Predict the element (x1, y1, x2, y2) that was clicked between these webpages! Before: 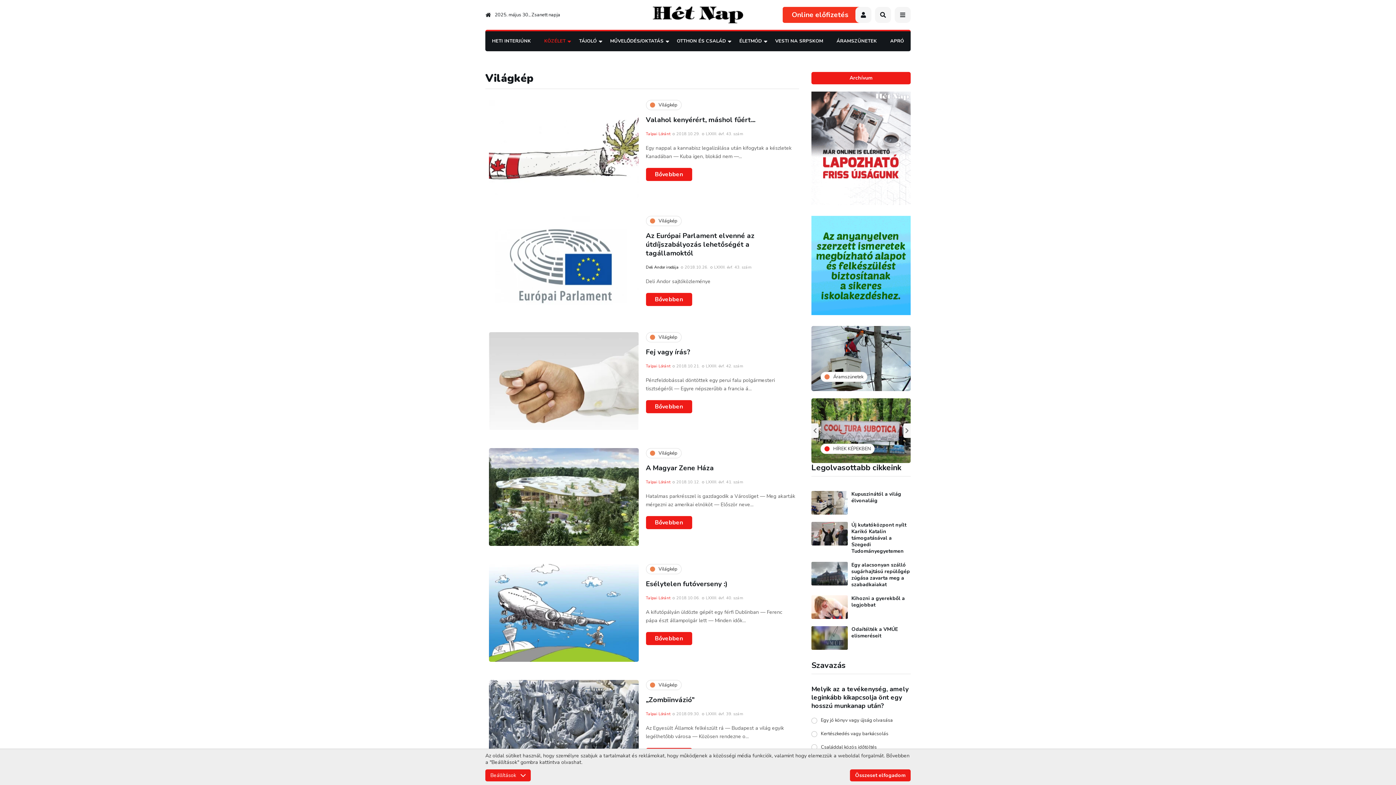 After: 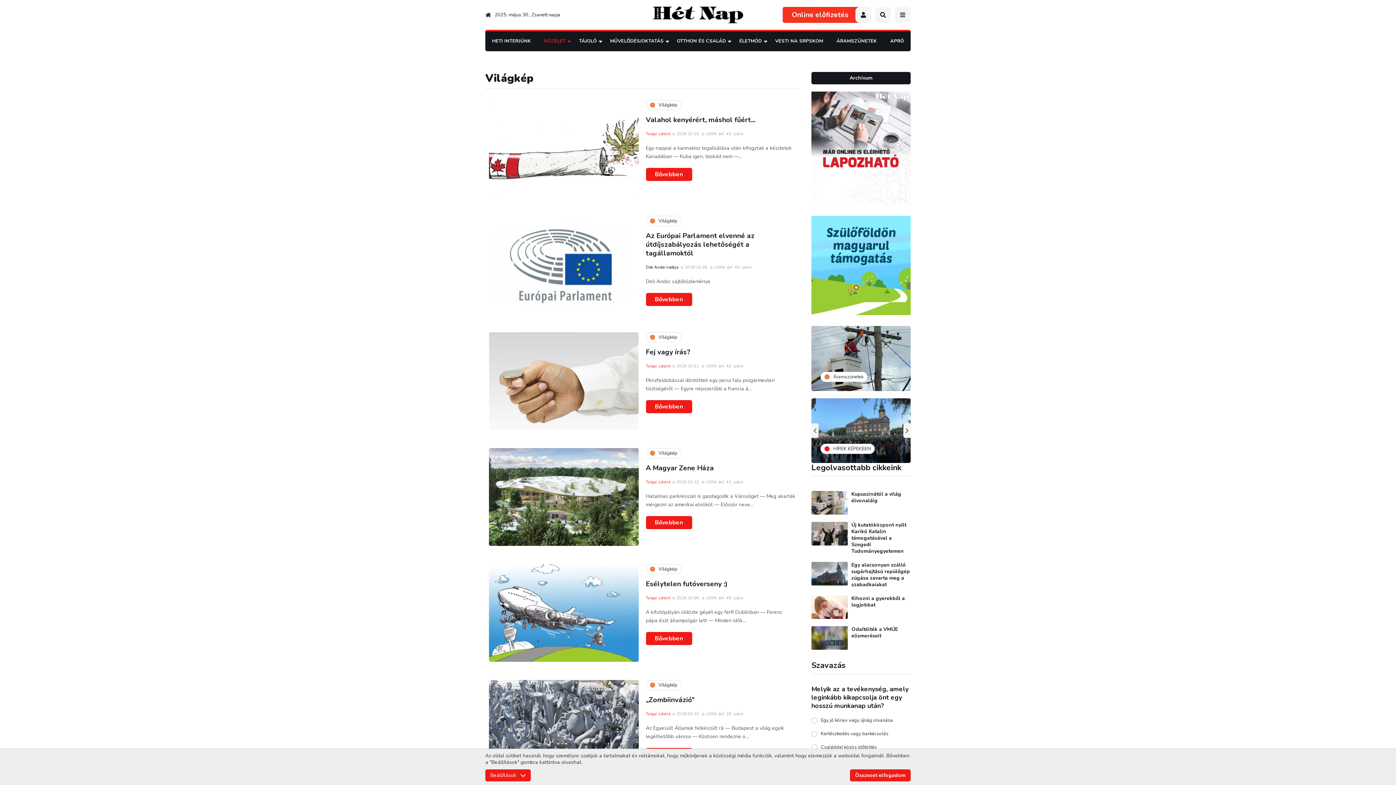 Action: bbox: (811, 72, 910, 84) label: Archívum